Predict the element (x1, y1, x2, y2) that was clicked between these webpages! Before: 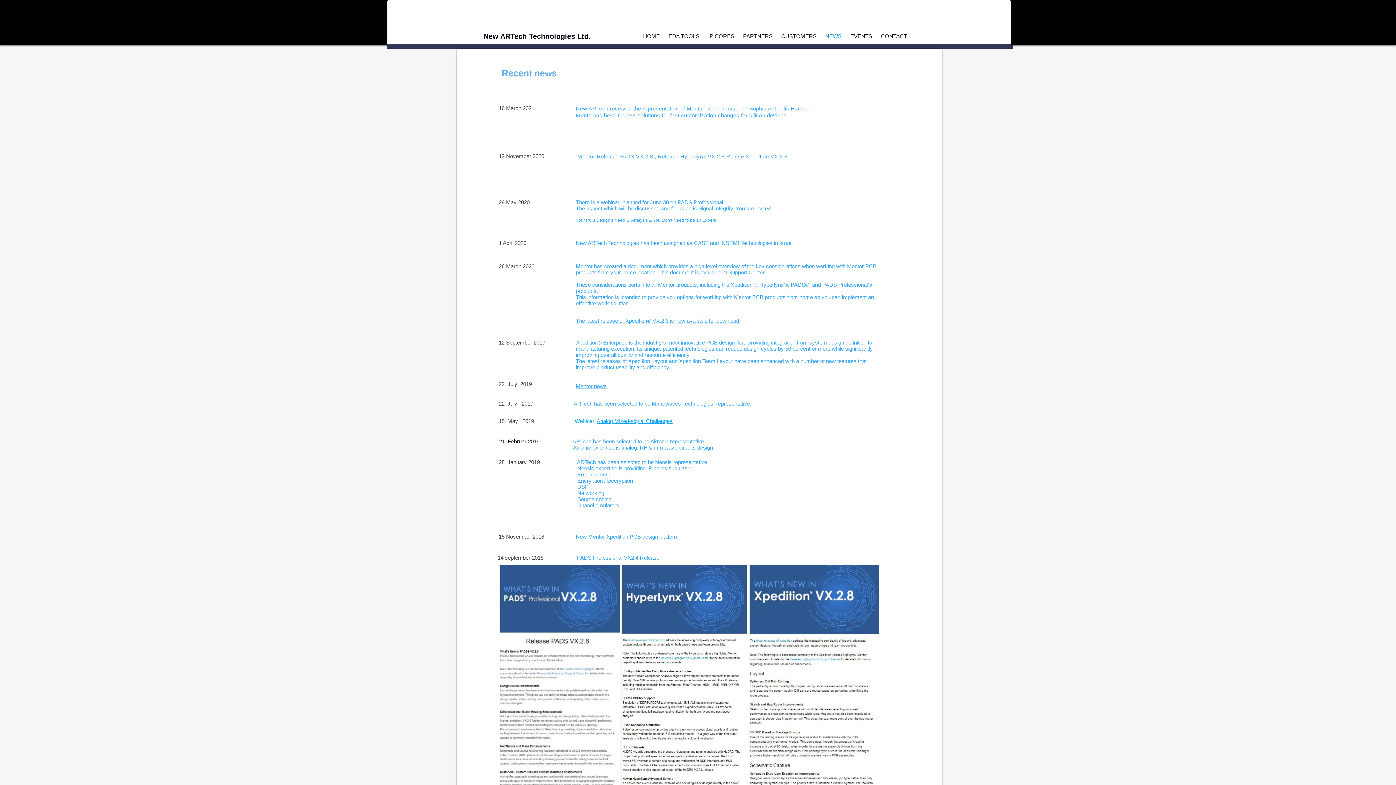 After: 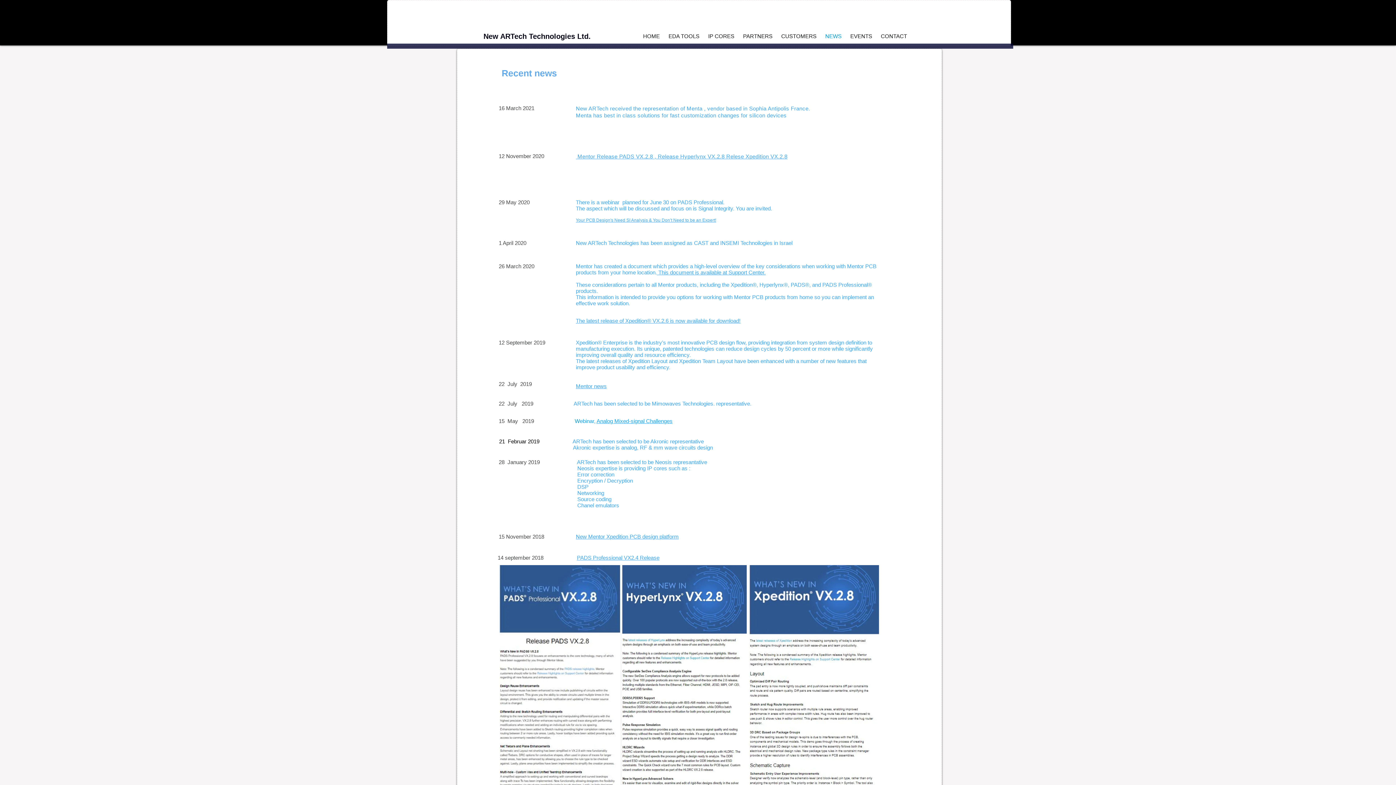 Action: label: Your PCB Design's Need SI Analysis & You Don’t Need to be an Expert! bbox: (576, 217, 716, 222)